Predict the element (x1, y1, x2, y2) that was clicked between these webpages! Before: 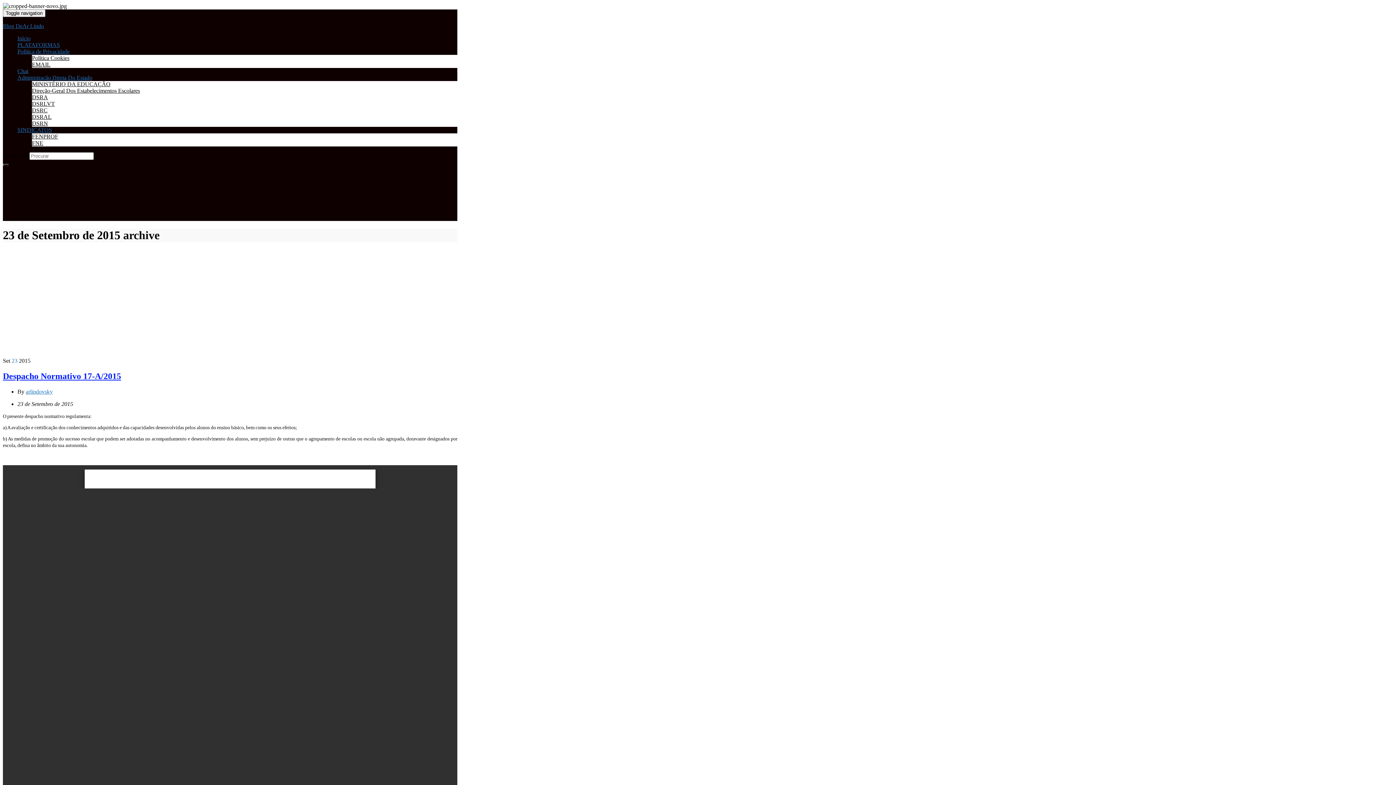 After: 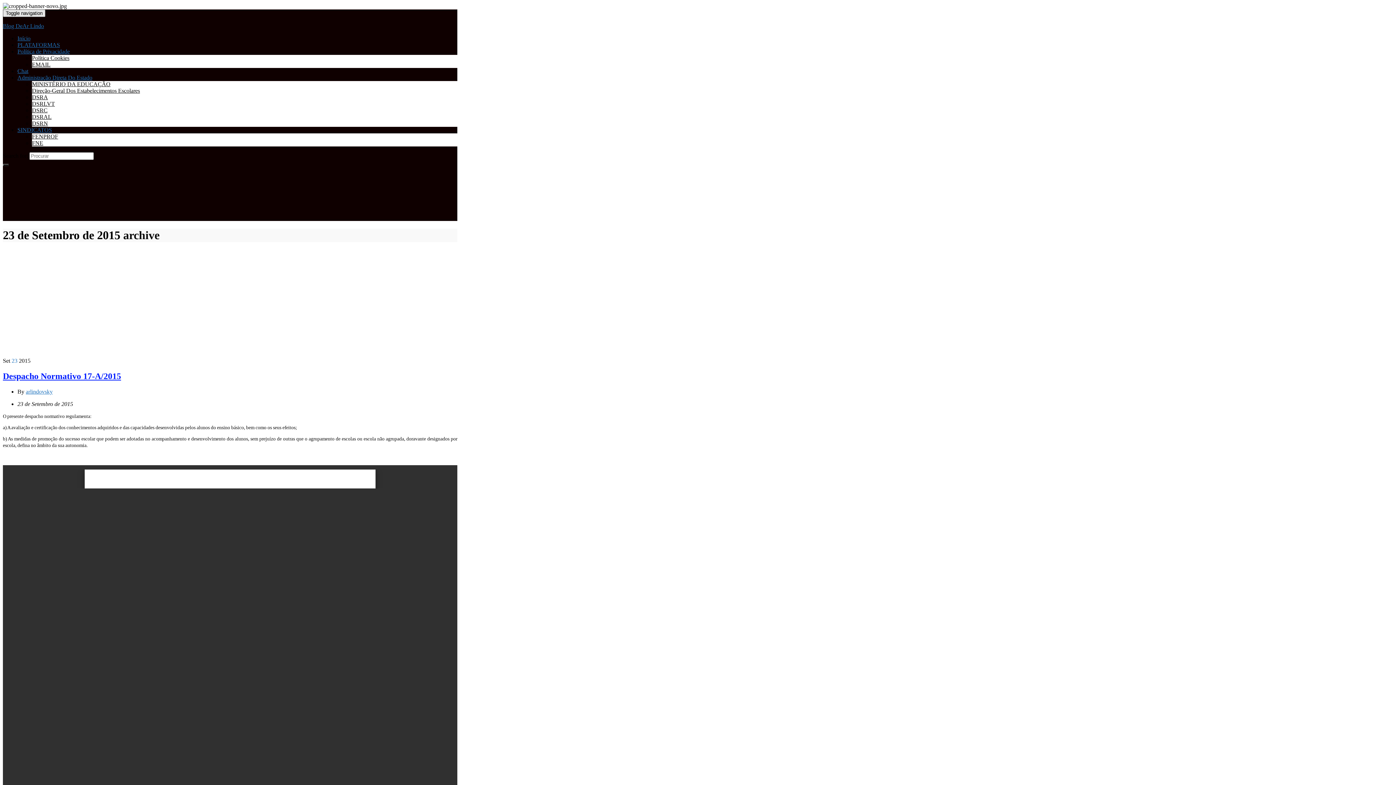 Action: label: Toggle navigation bbox: (2, 9, 45, 17)